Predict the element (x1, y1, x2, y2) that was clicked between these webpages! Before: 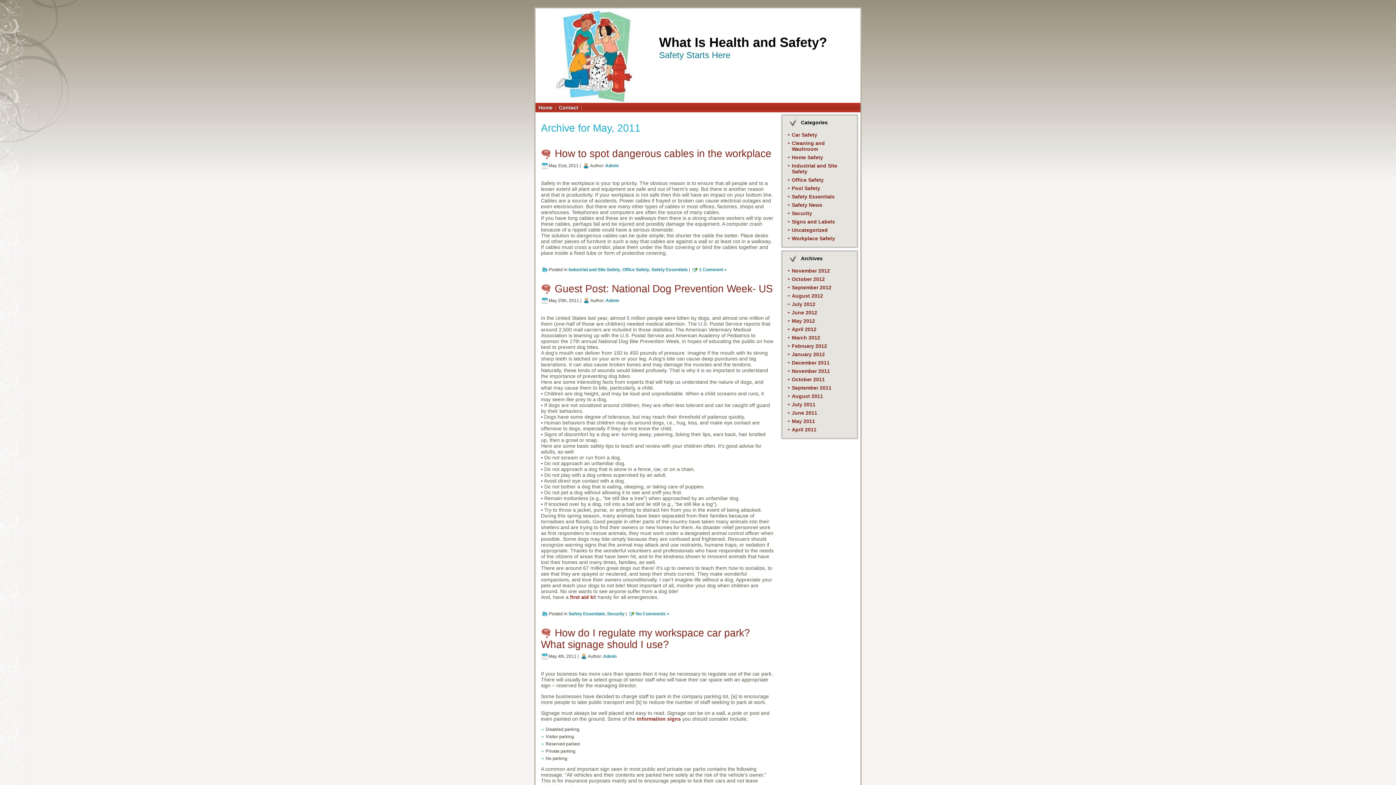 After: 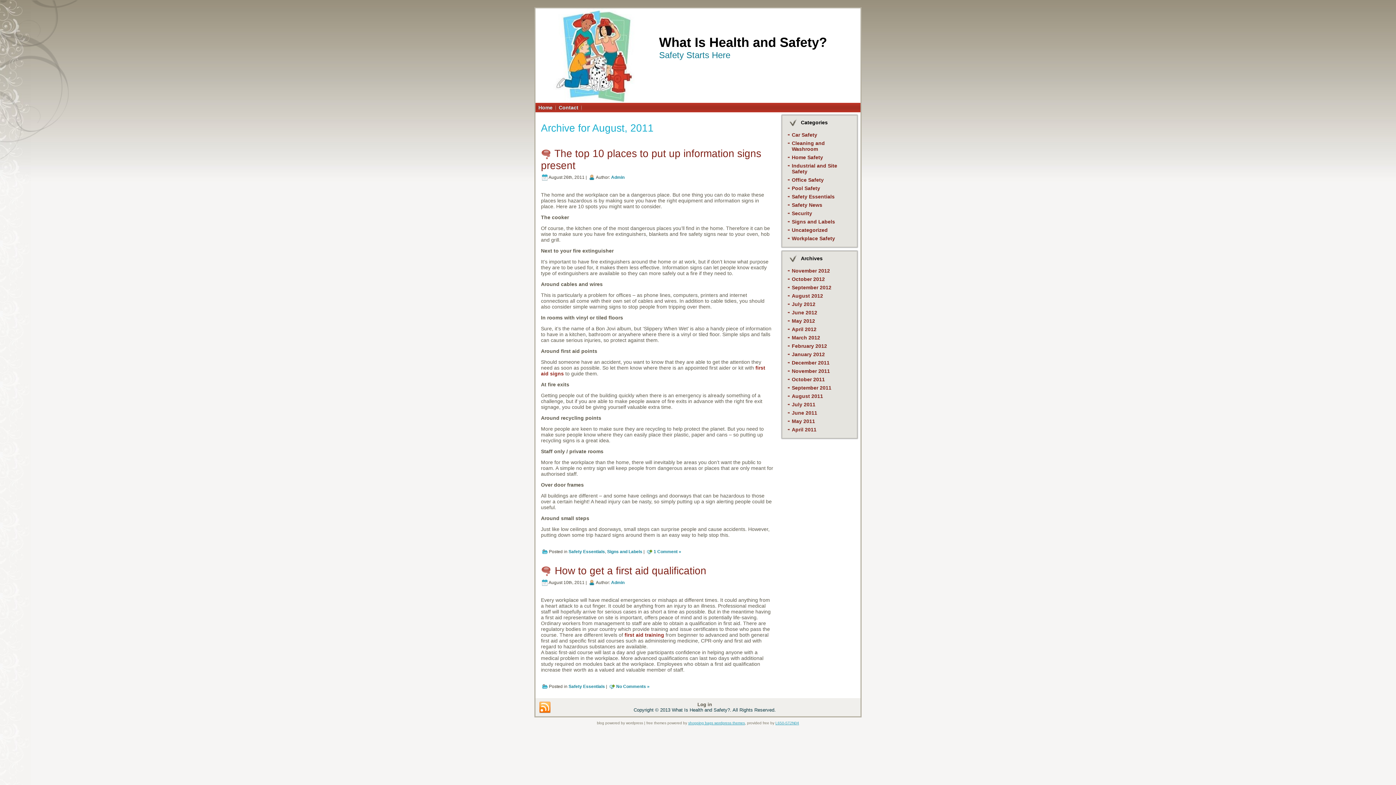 Action: label: August 2011 bbox: (792, 393, 823, 399)